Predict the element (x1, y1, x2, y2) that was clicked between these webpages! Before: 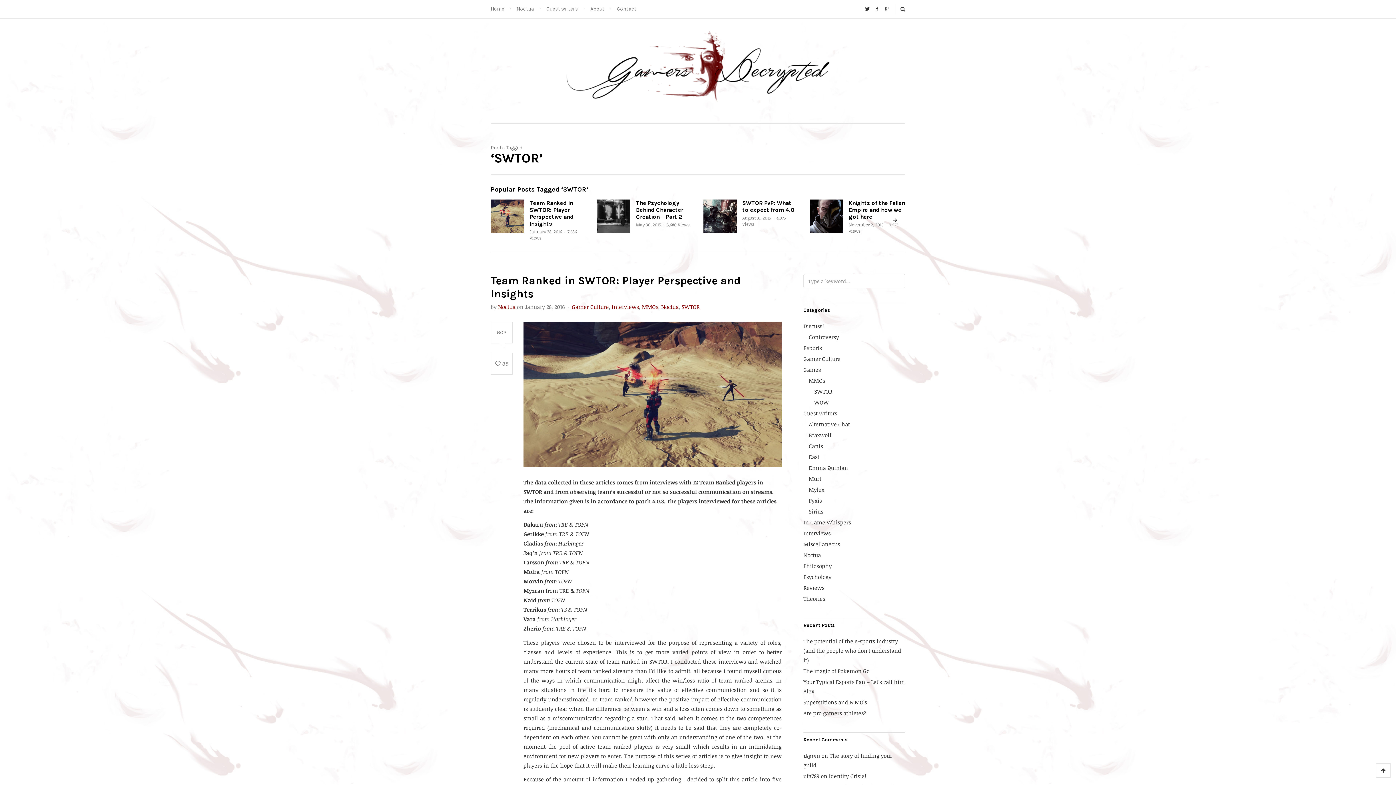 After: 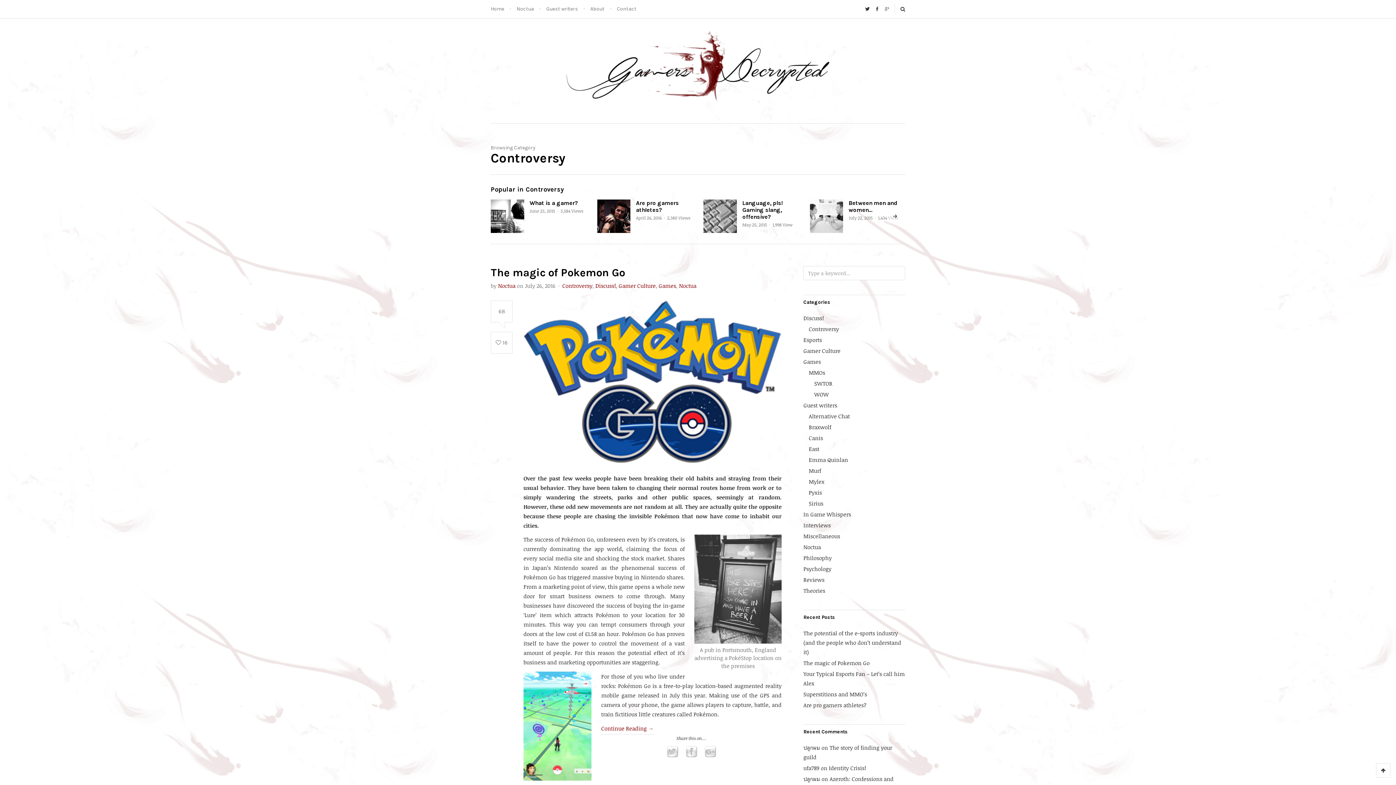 Action: label: Controversy bbox: (809, 333, 839, 340)